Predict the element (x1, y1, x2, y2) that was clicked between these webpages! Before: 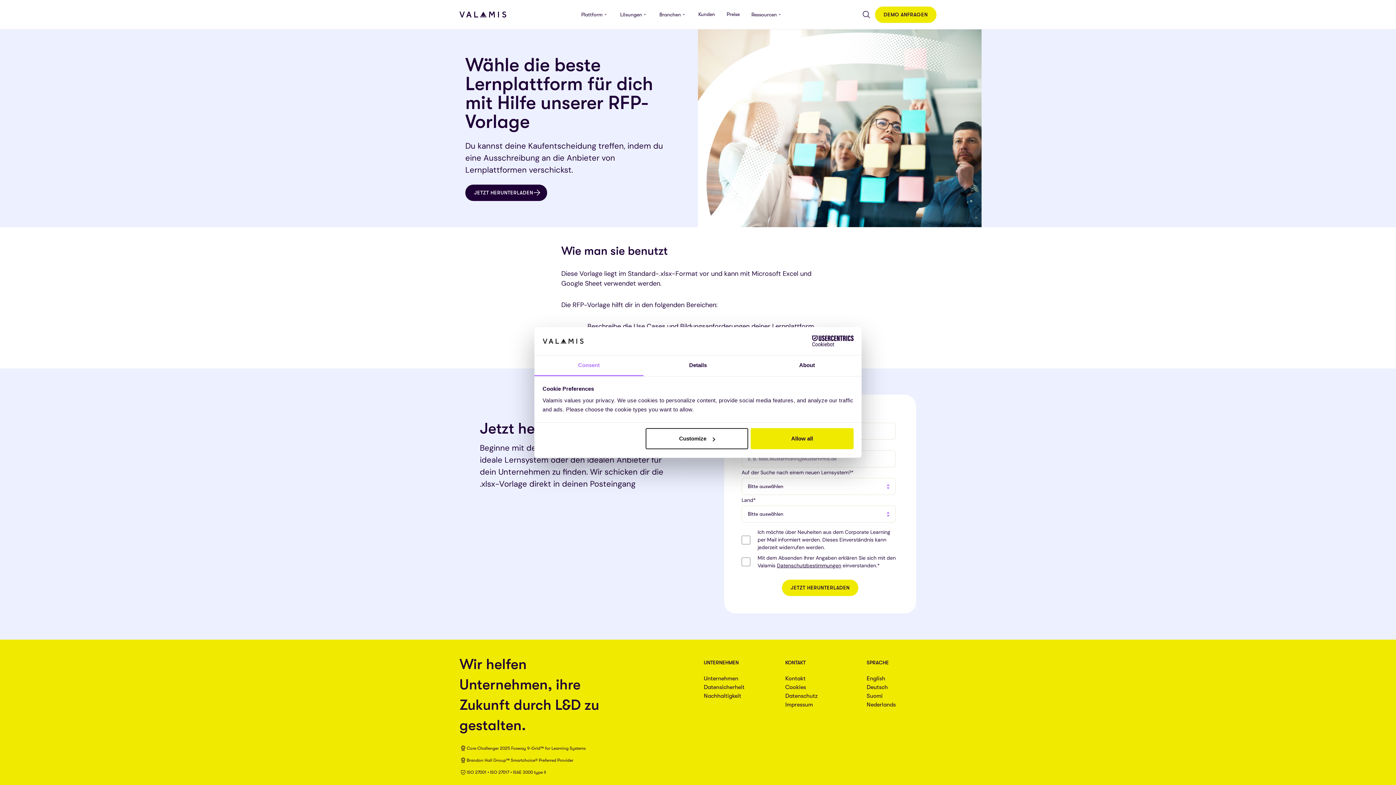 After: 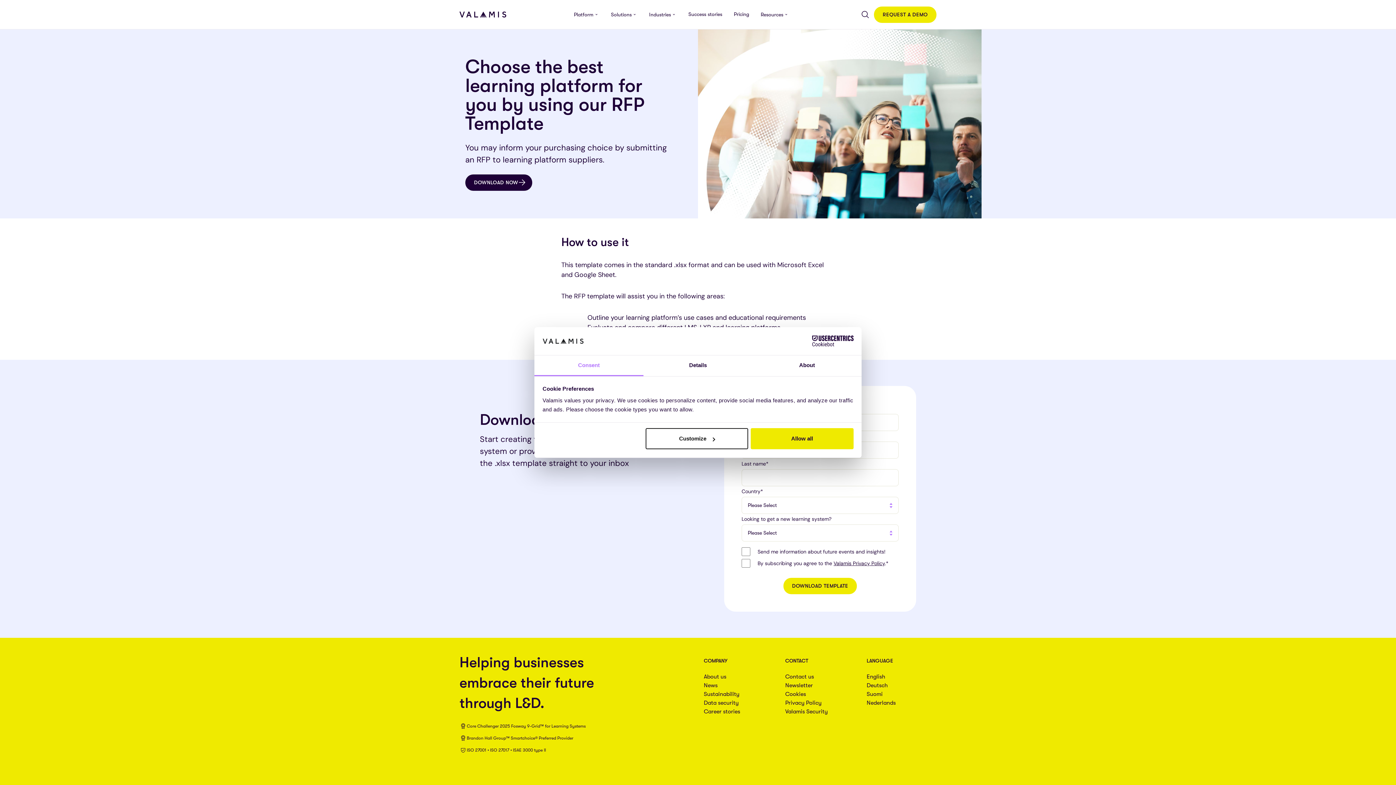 Action: bbox: (866, 675, 885, 682) label: English